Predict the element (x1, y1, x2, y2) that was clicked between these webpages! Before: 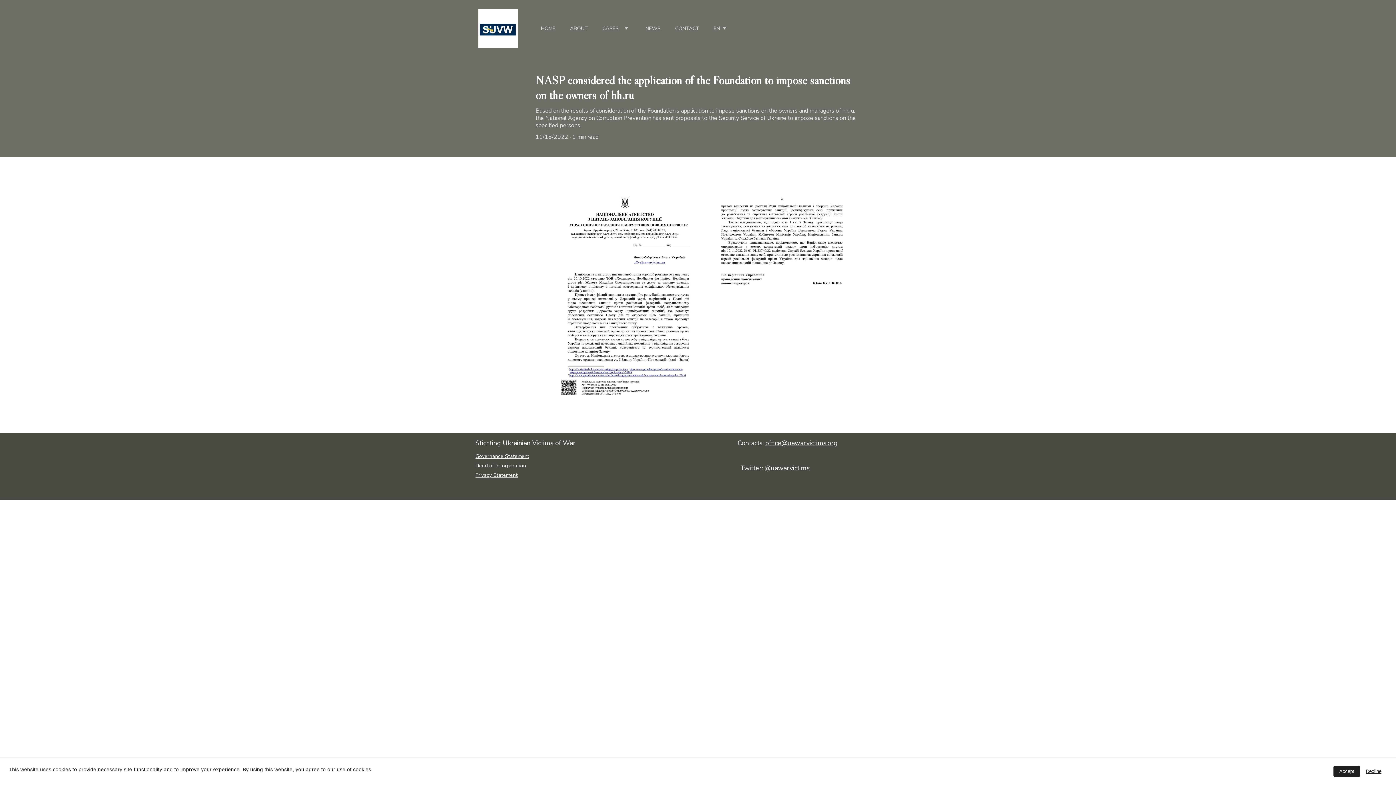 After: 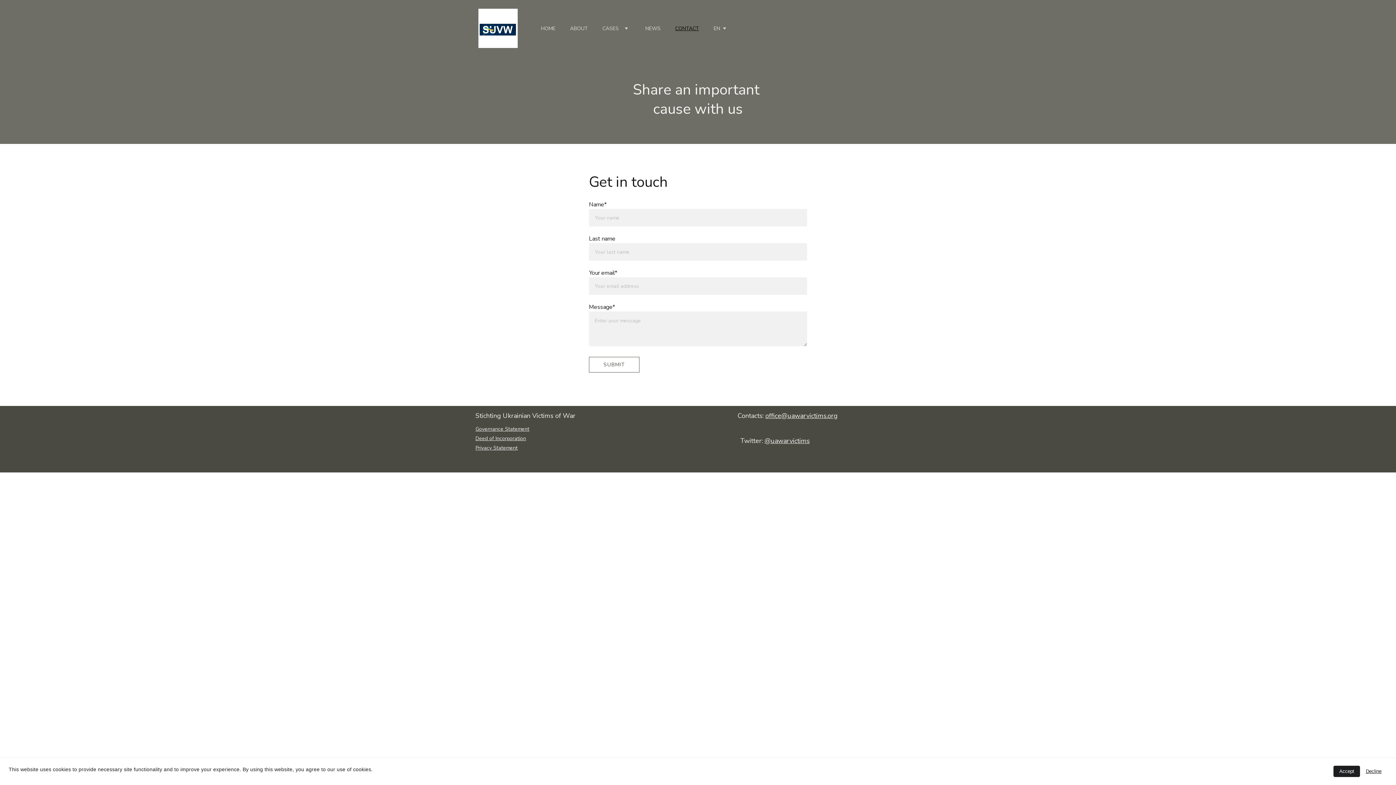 Action: bbox: (675, 23, 699, 32) label: CONTACT